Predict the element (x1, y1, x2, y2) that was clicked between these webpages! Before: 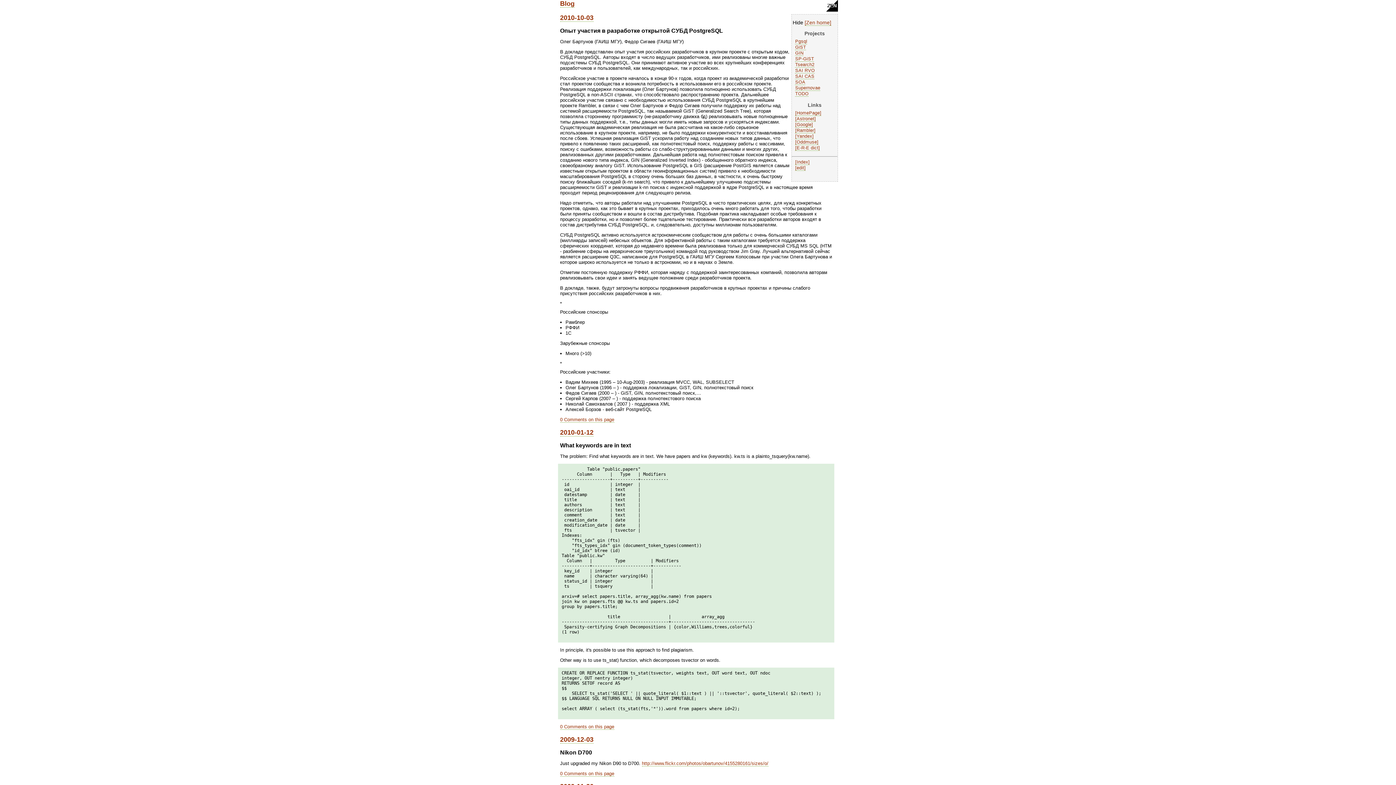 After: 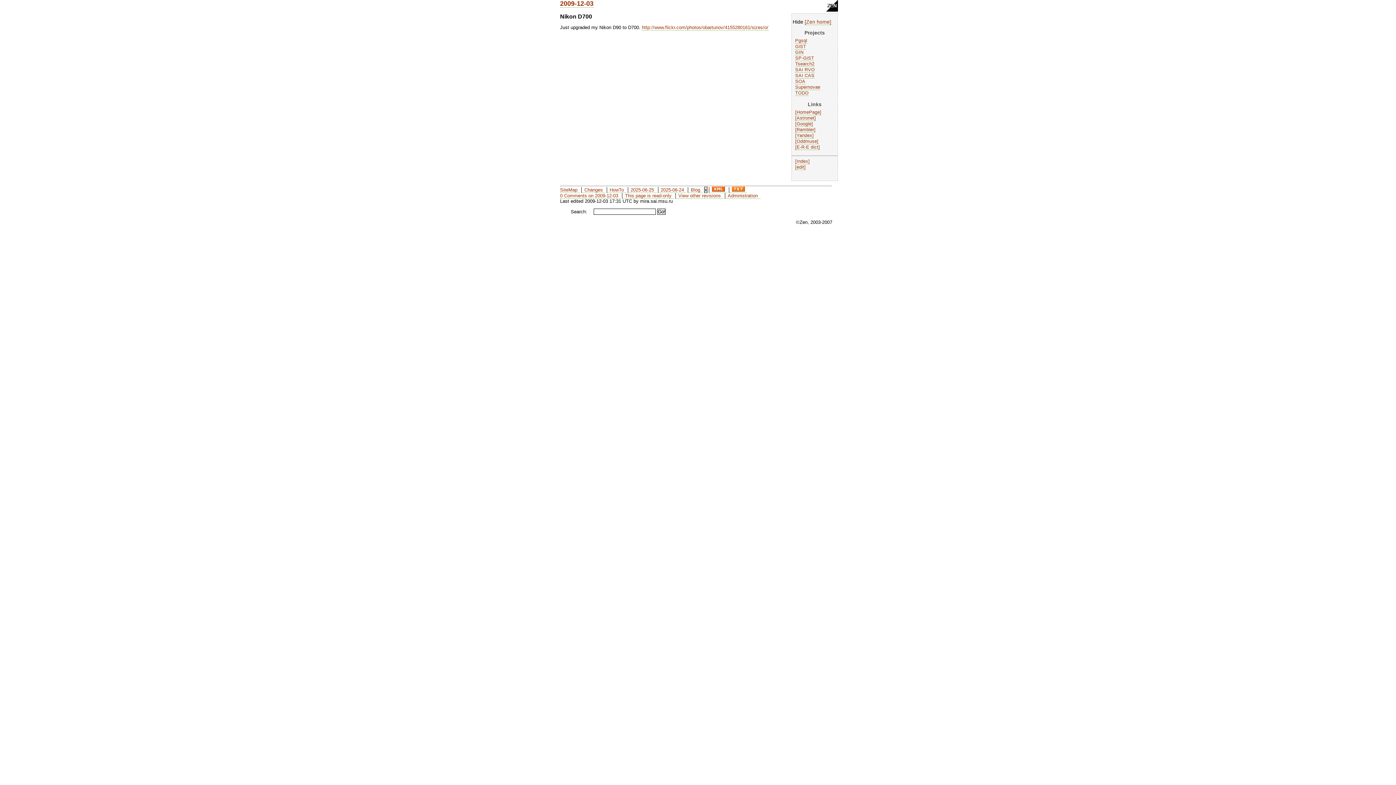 Action: bbox: (560, 736, 593, 744) label: 2009-12-03